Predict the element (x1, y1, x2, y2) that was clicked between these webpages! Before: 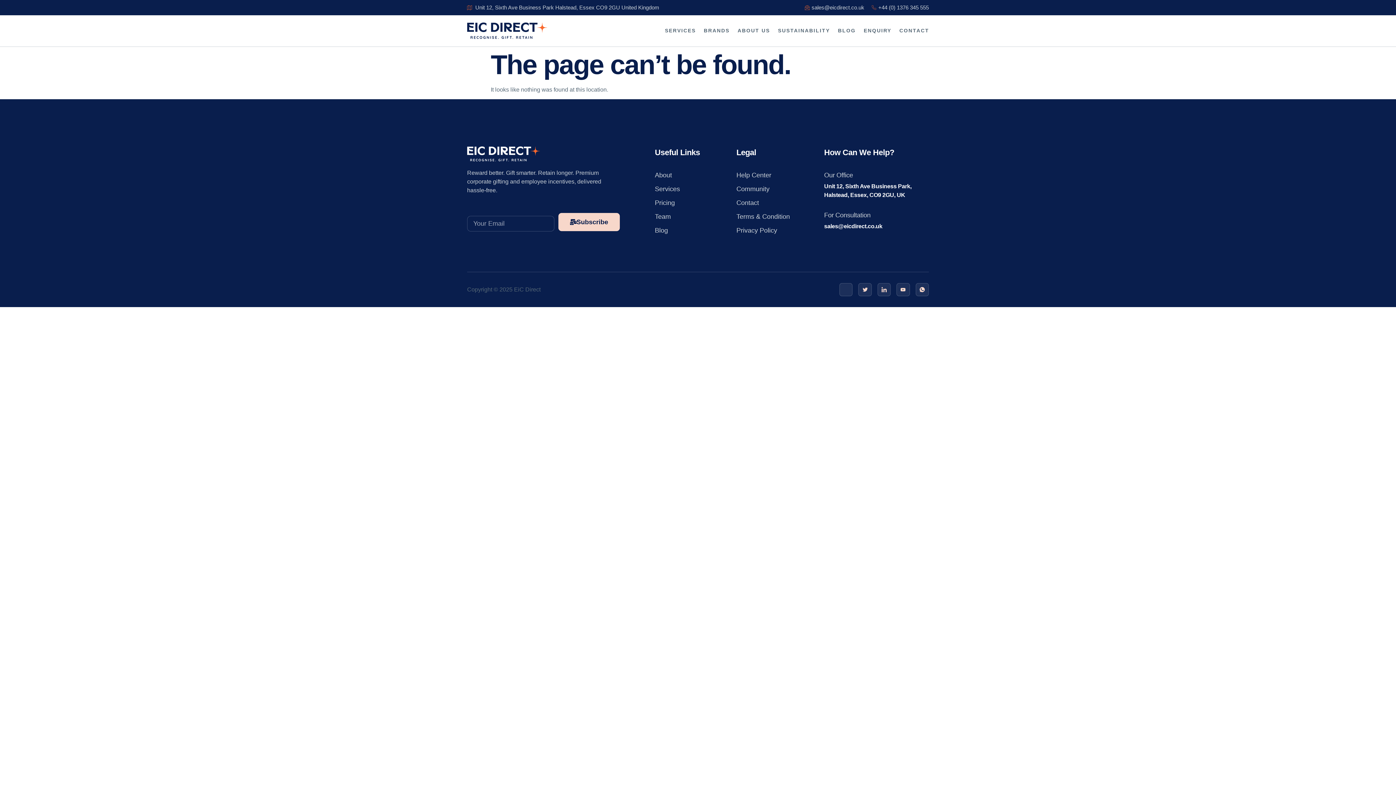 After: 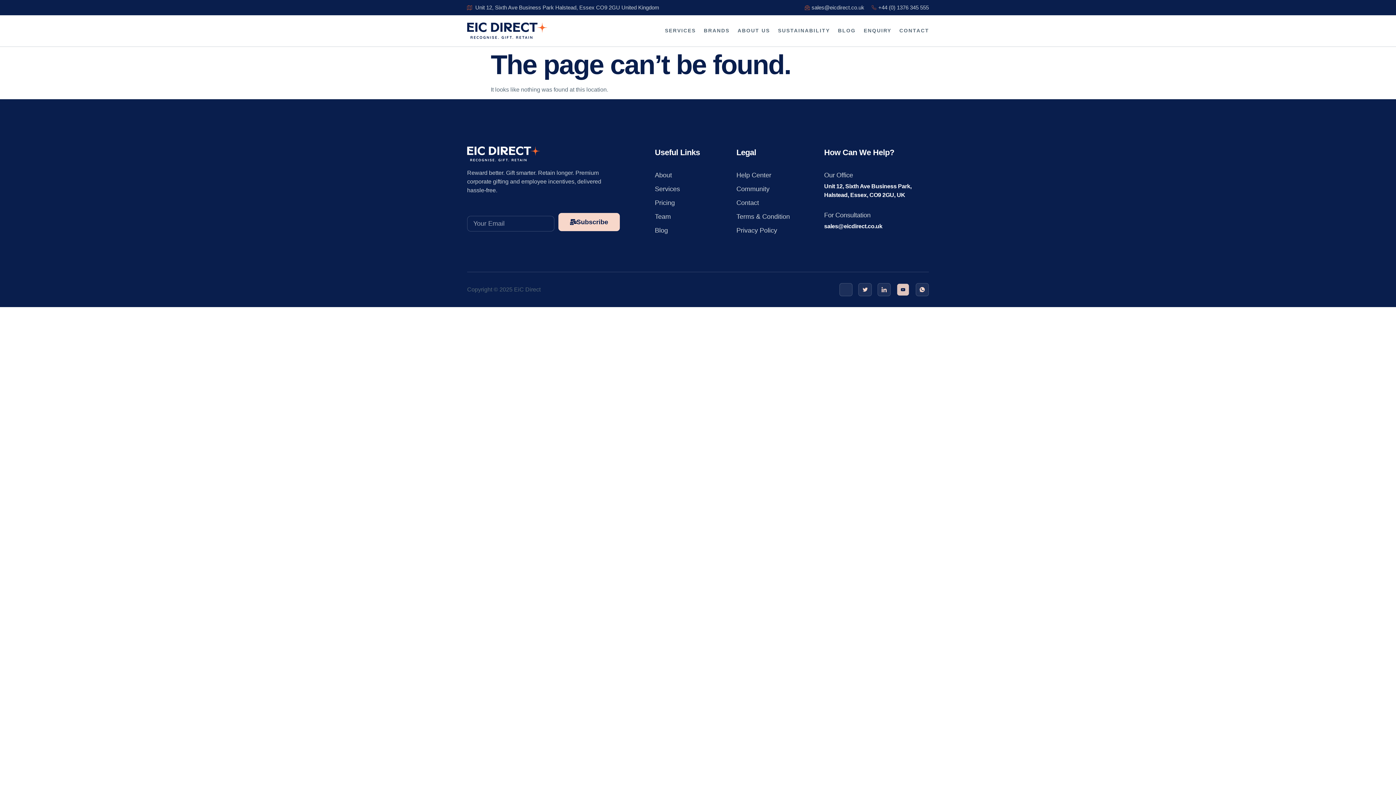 Action: bbox: (896, 283, 910, 296) label: Youtube